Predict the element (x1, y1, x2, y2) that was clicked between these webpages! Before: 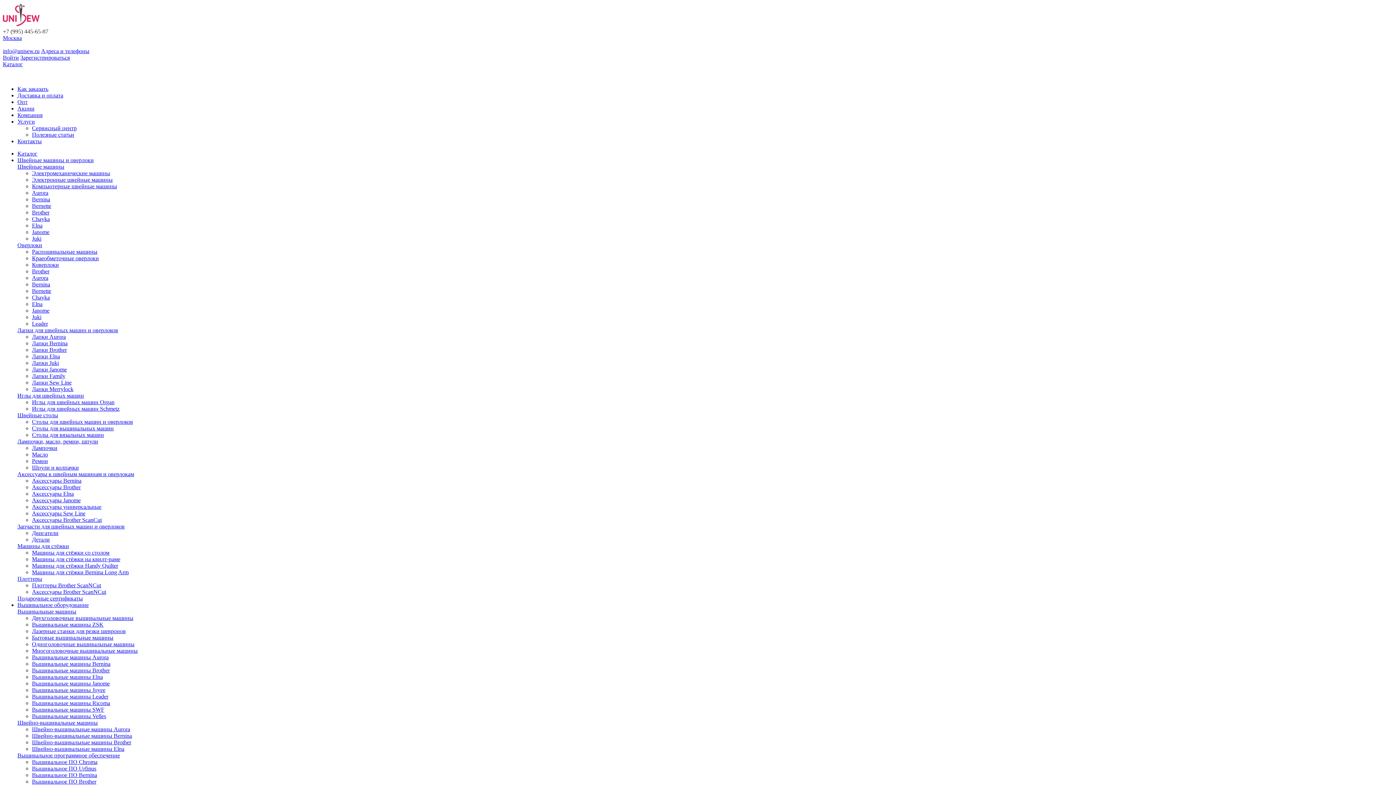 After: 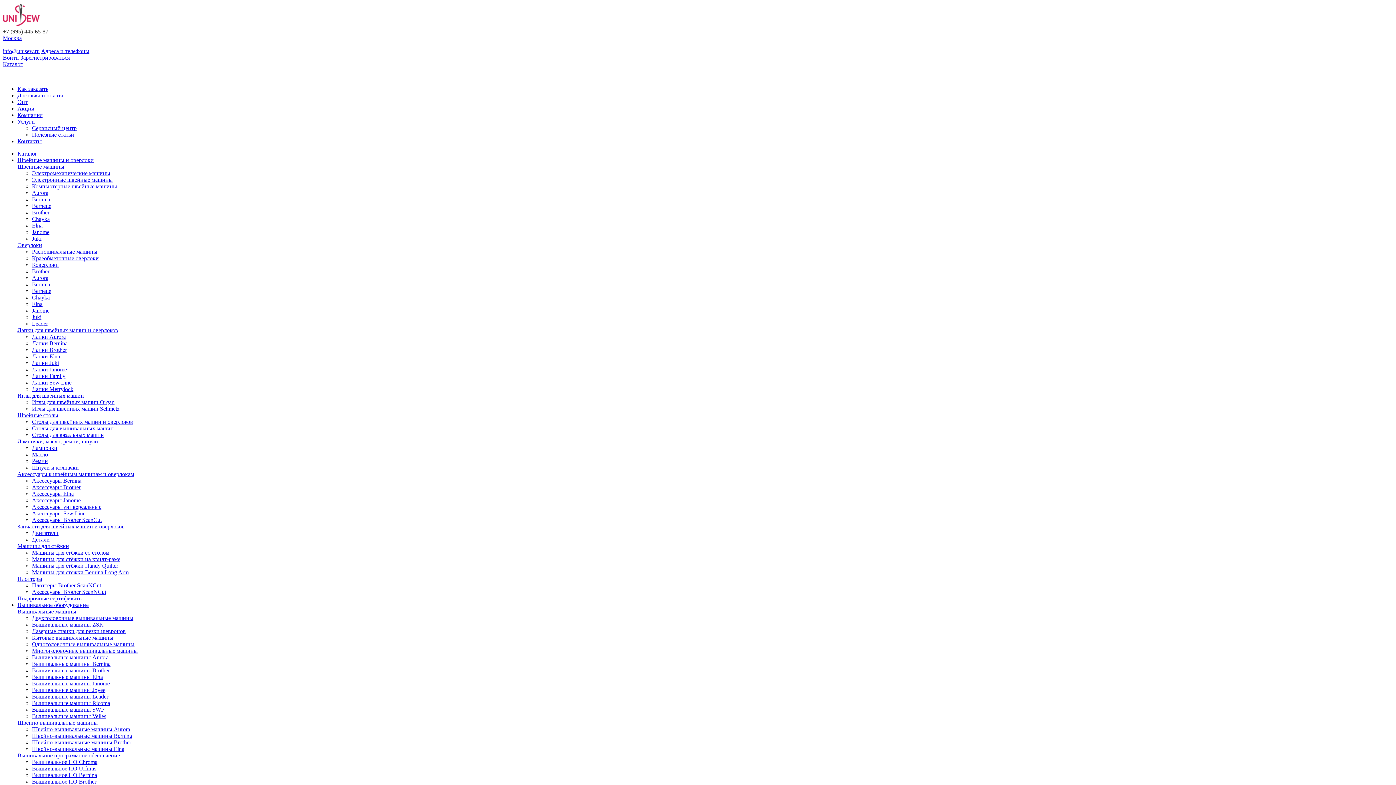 Action: bbox: (32, 320, 48, 326) label: Leader